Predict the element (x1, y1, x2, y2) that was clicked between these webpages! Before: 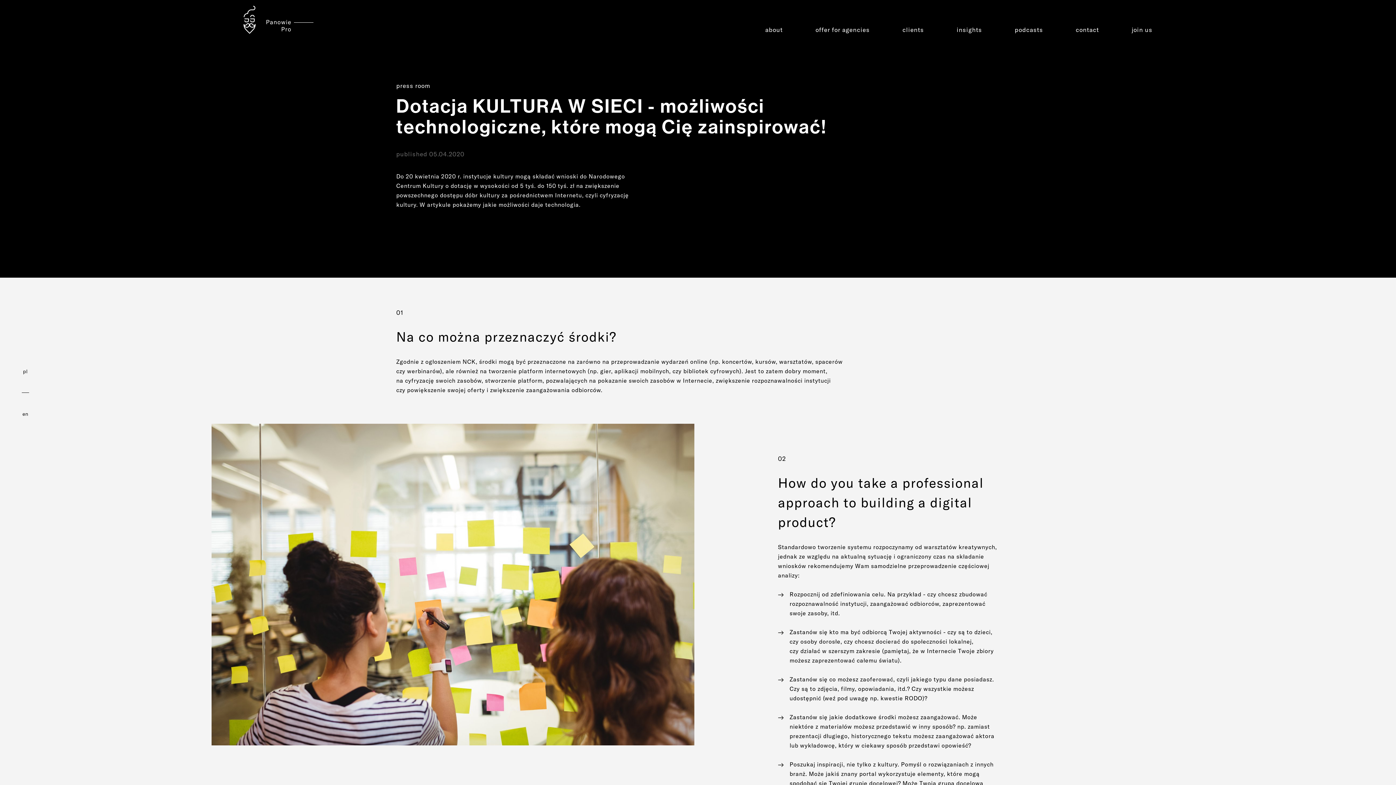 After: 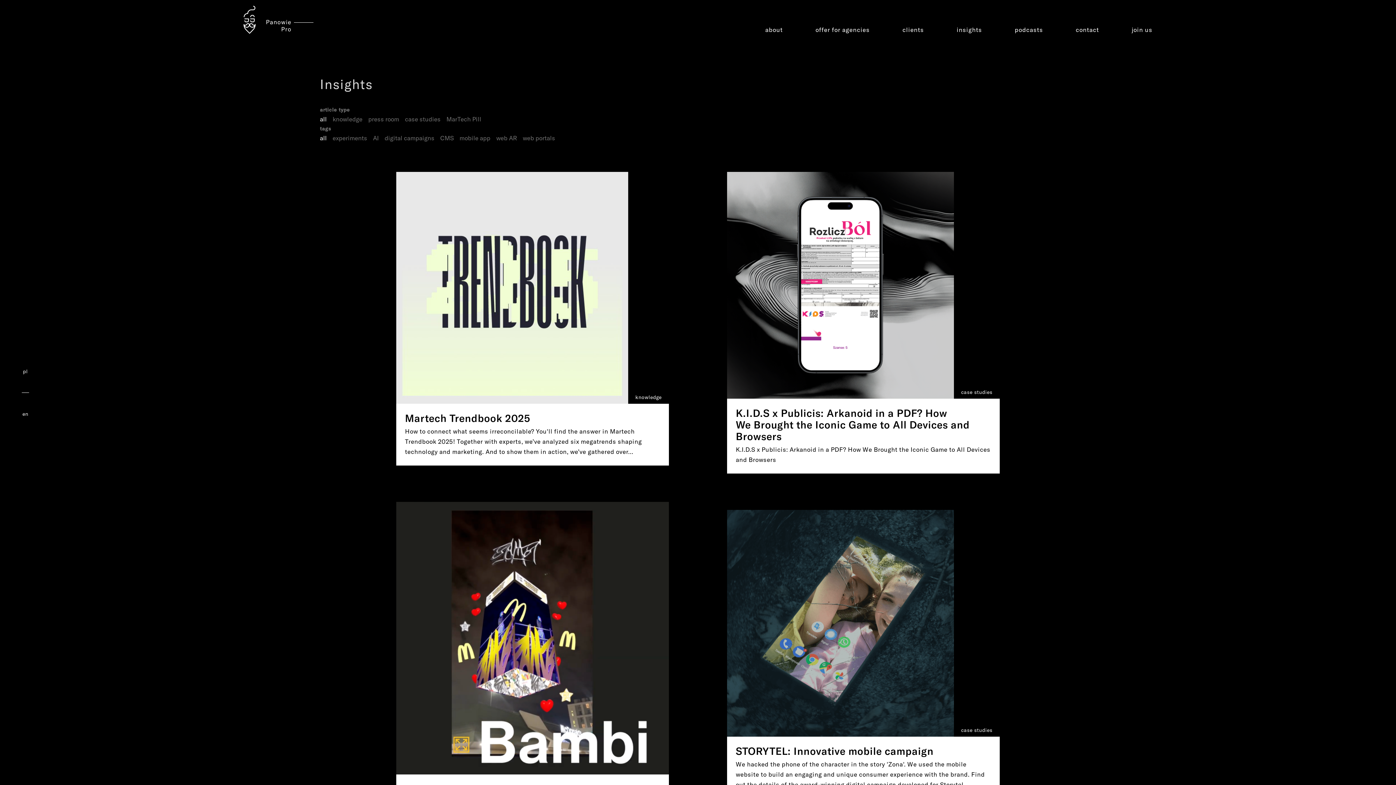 Action: bbox: (953, 22, 985, 37) label: insights